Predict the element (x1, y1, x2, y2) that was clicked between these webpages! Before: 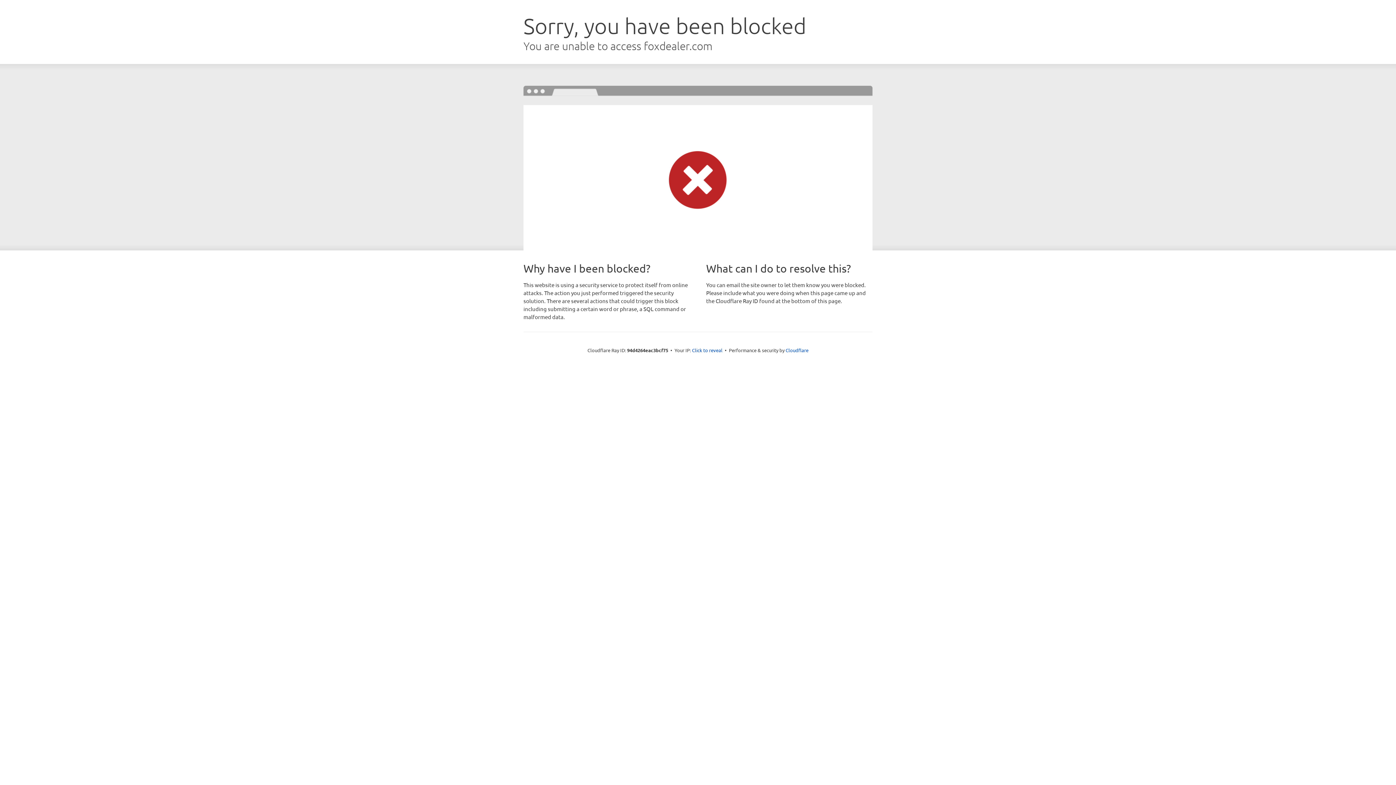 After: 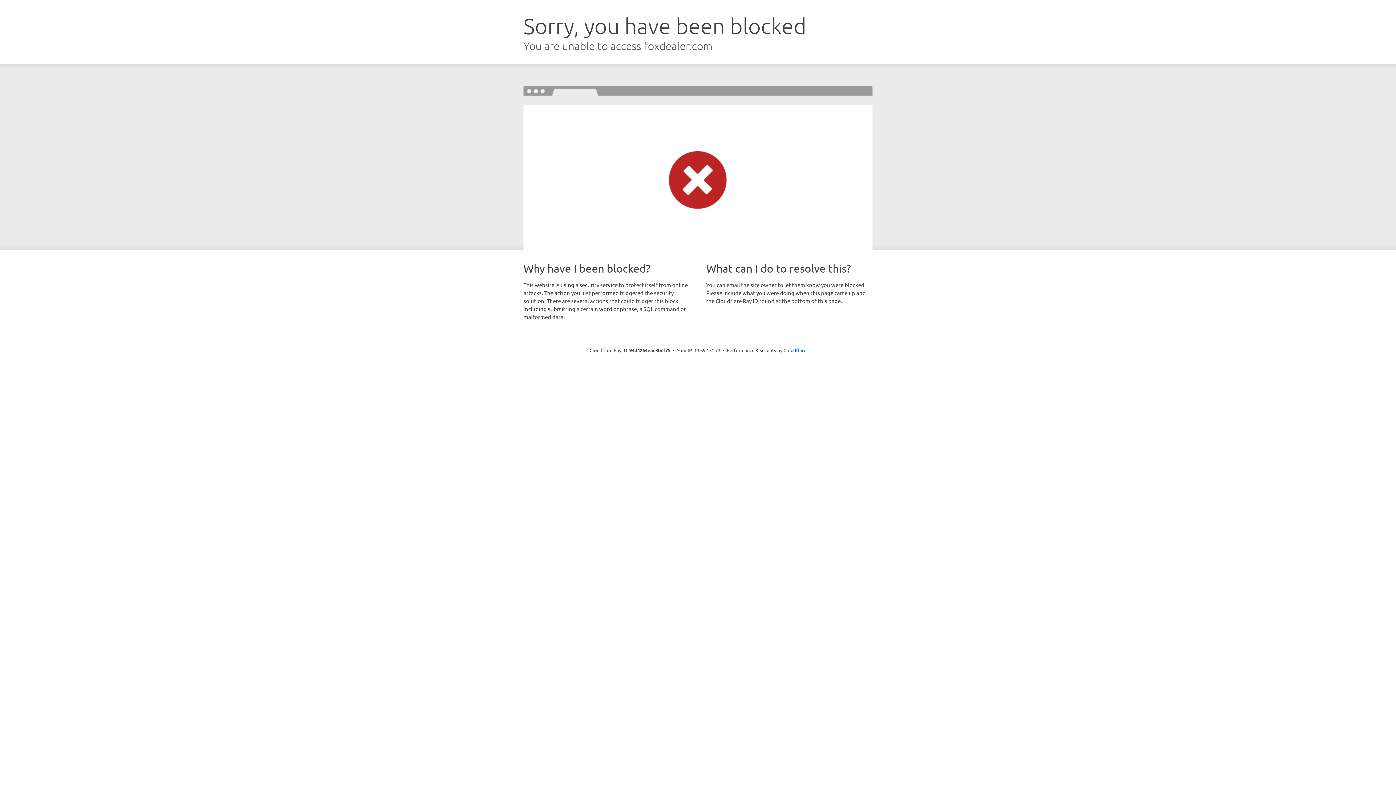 Action: bbox: (692, 346, 722, 353) label: Click to reveal